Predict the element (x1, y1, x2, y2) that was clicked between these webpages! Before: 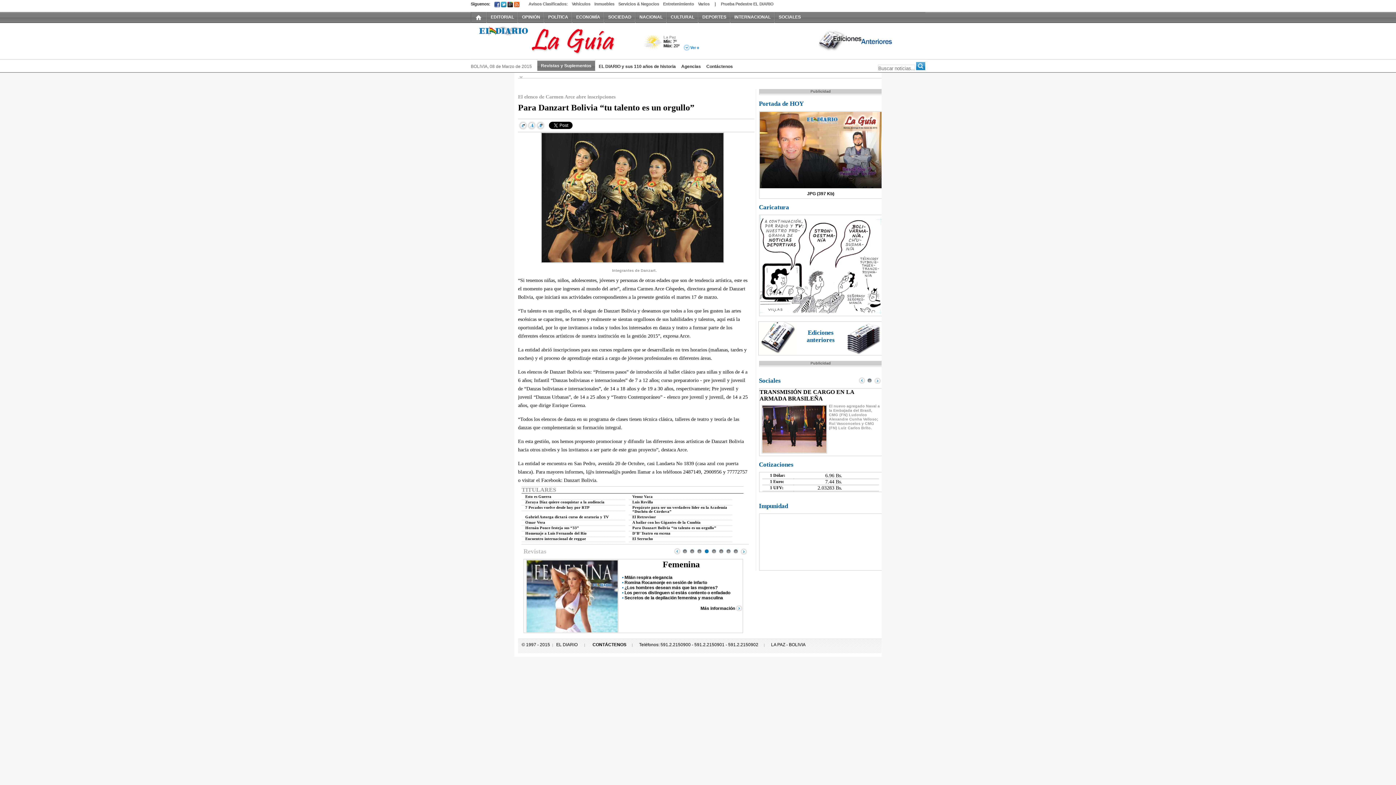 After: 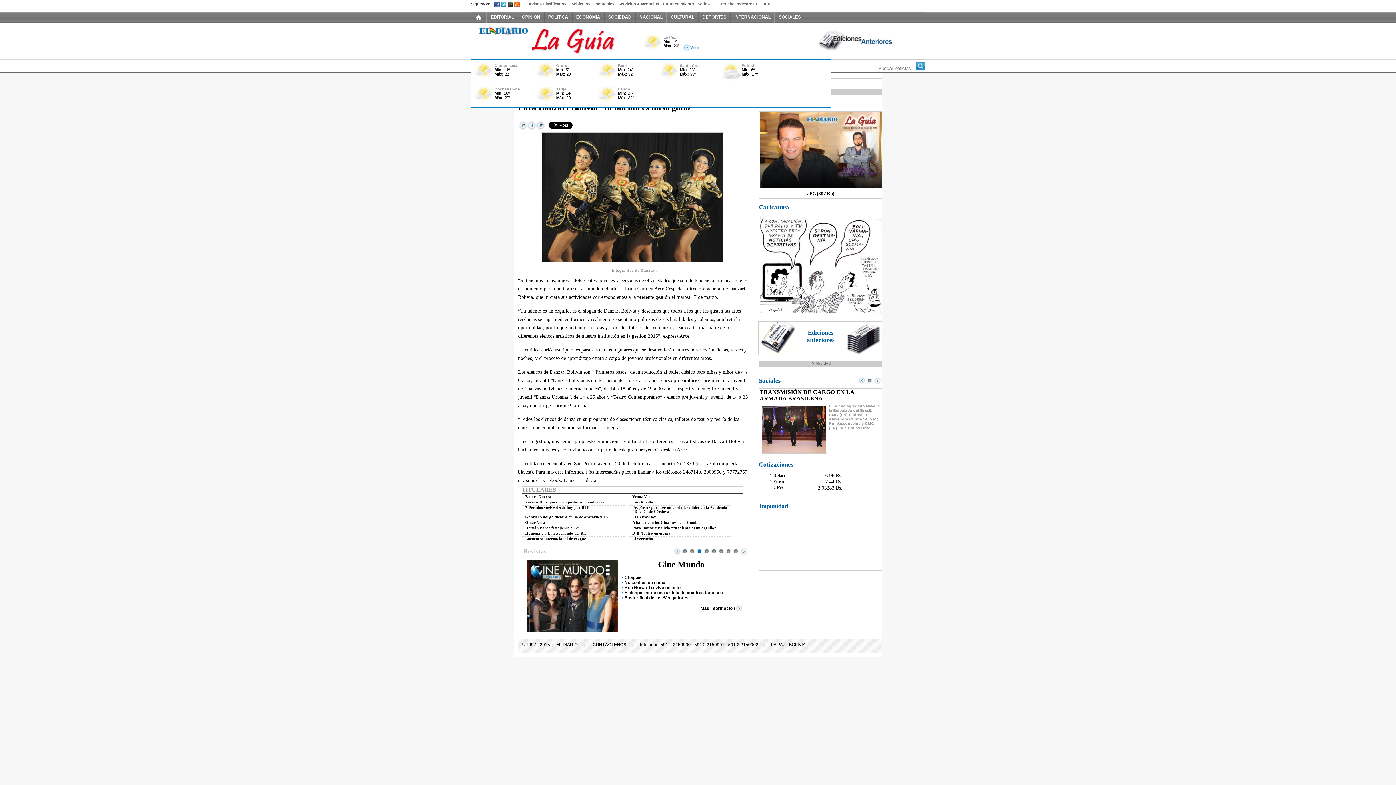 Action: label: Poco Nuboso bbox: (643, 34, 663, 54)